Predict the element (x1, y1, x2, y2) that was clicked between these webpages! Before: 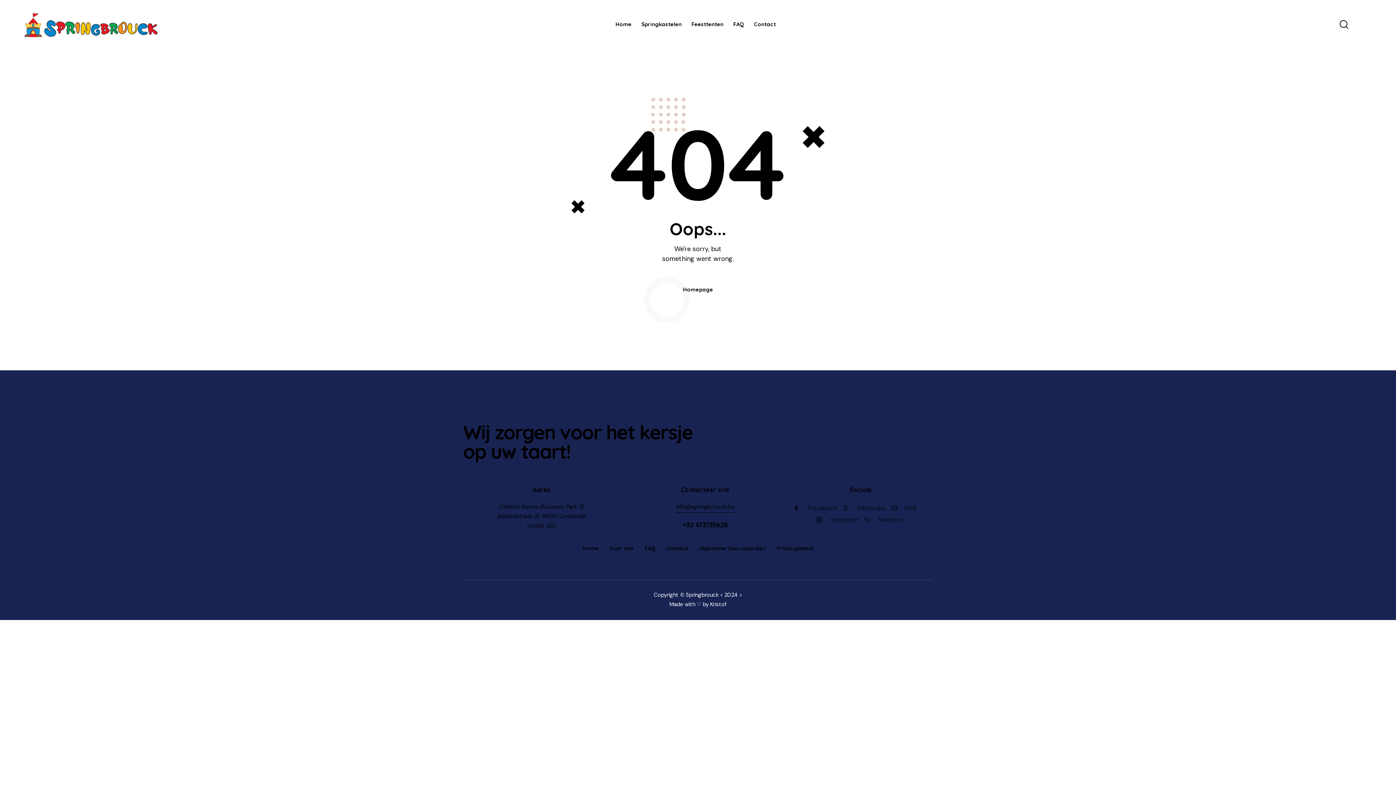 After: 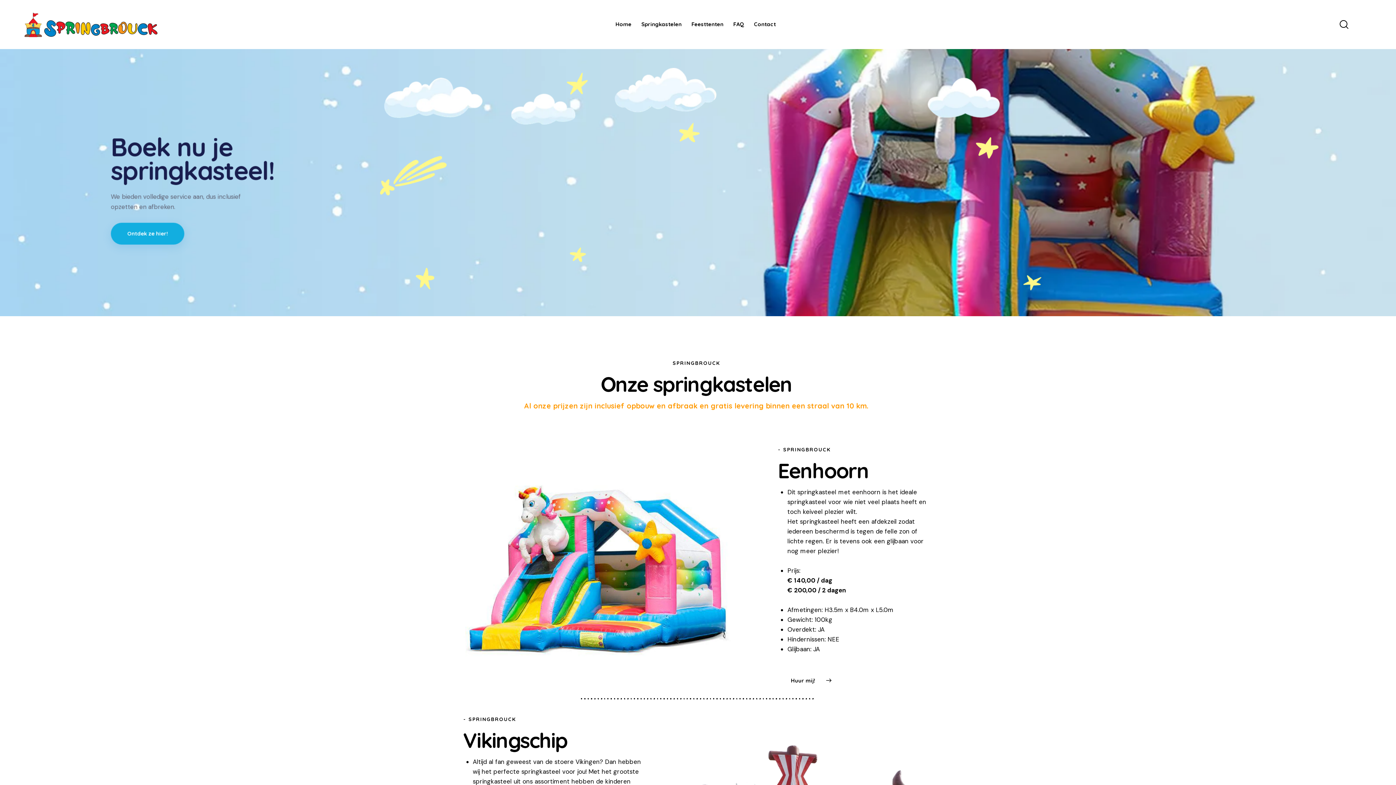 Action: bbox: (23, 19, 158, 27)